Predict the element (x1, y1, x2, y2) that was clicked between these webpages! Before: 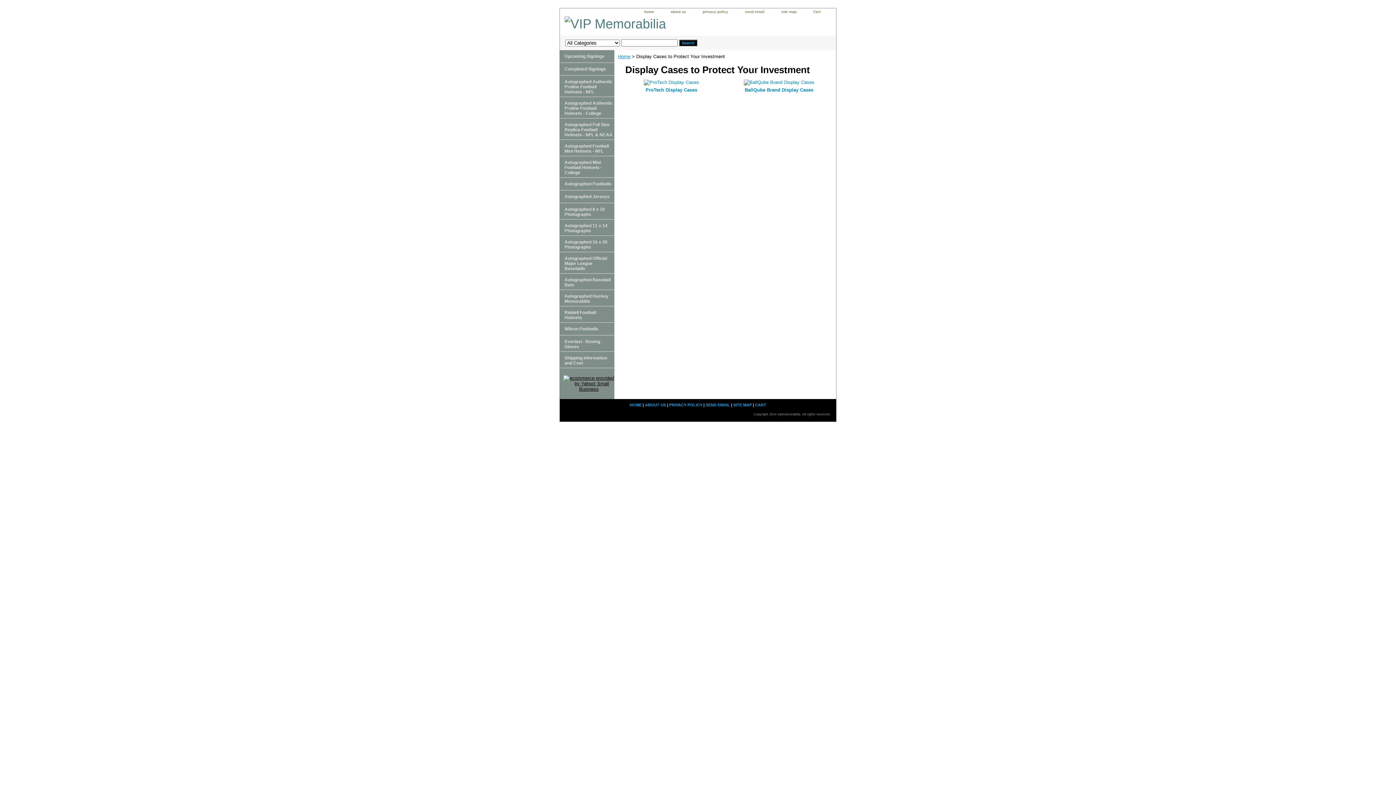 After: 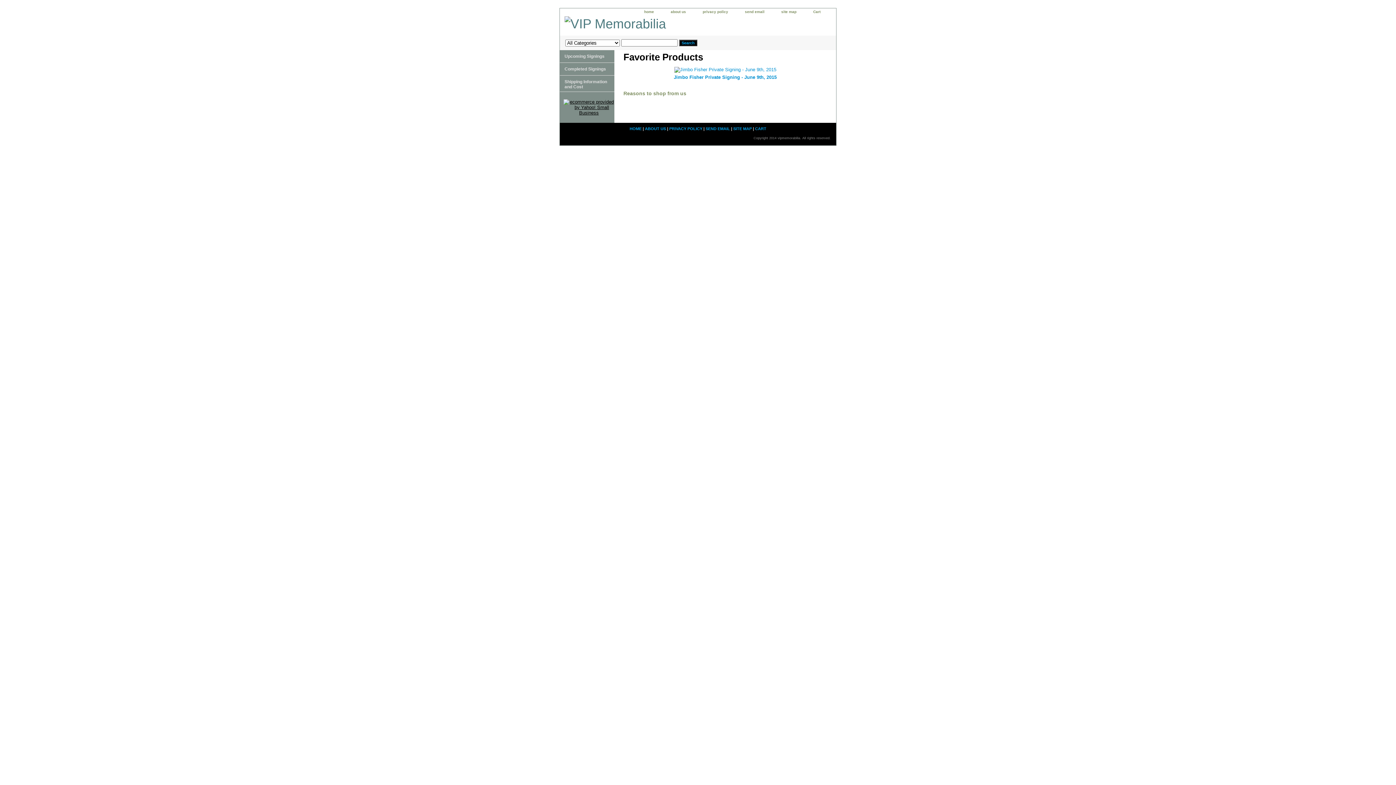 Action: bbox: (637, 8, 661, 16) label: home